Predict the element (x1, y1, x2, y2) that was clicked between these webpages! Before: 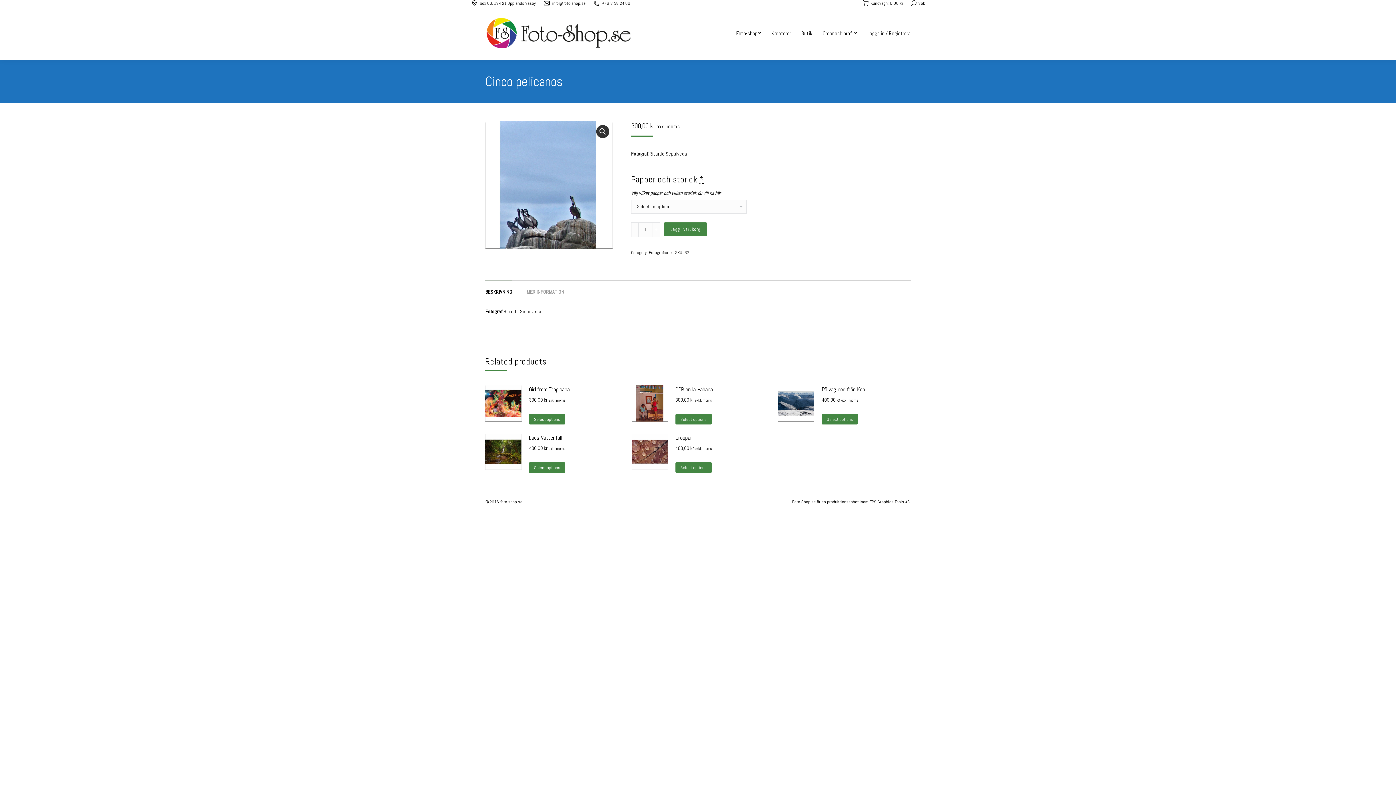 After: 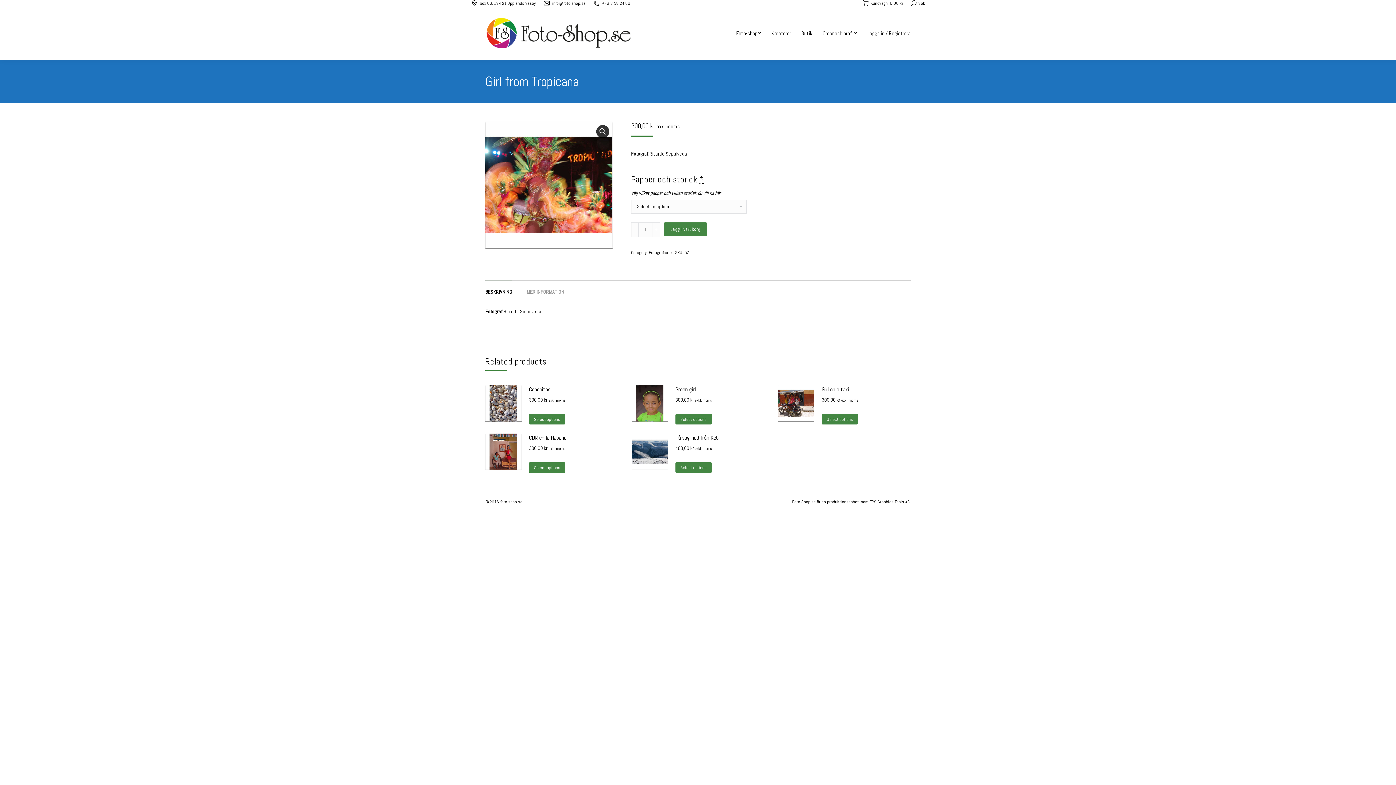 Action: label: Girl from Tropicana bbox: (529, 385, 569, 393)